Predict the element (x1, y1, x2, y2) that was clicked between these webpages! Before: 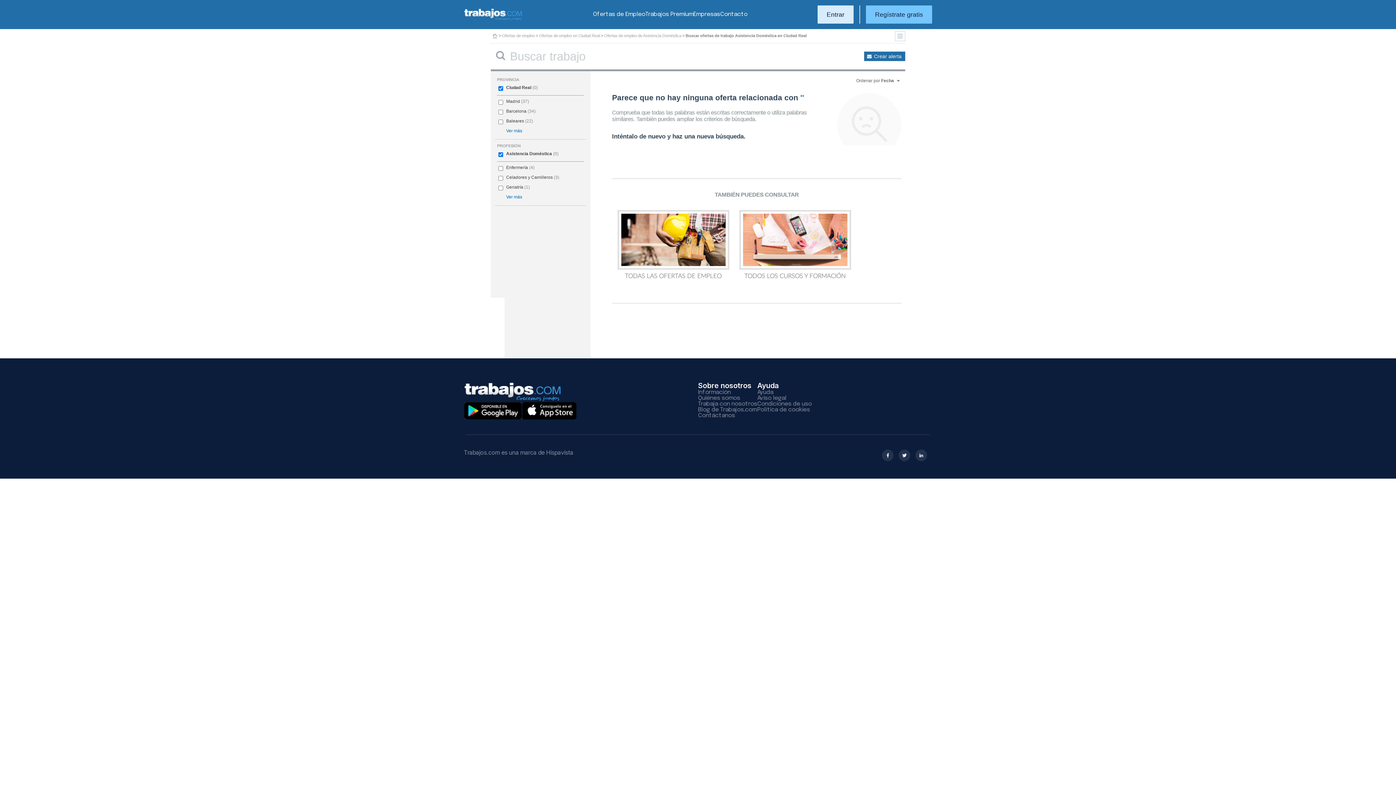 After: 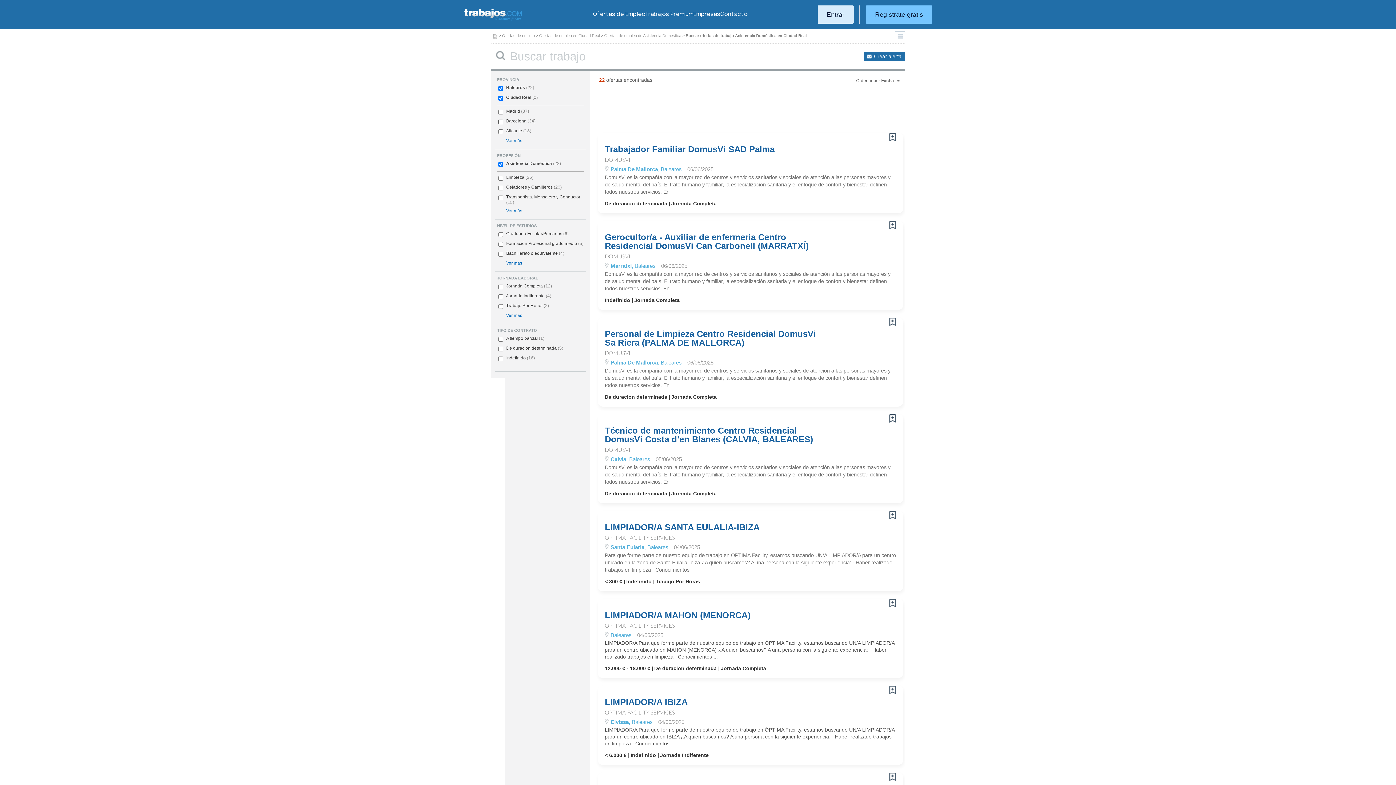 Action: bbox: (506, 118, 524, 123) label: Baleares